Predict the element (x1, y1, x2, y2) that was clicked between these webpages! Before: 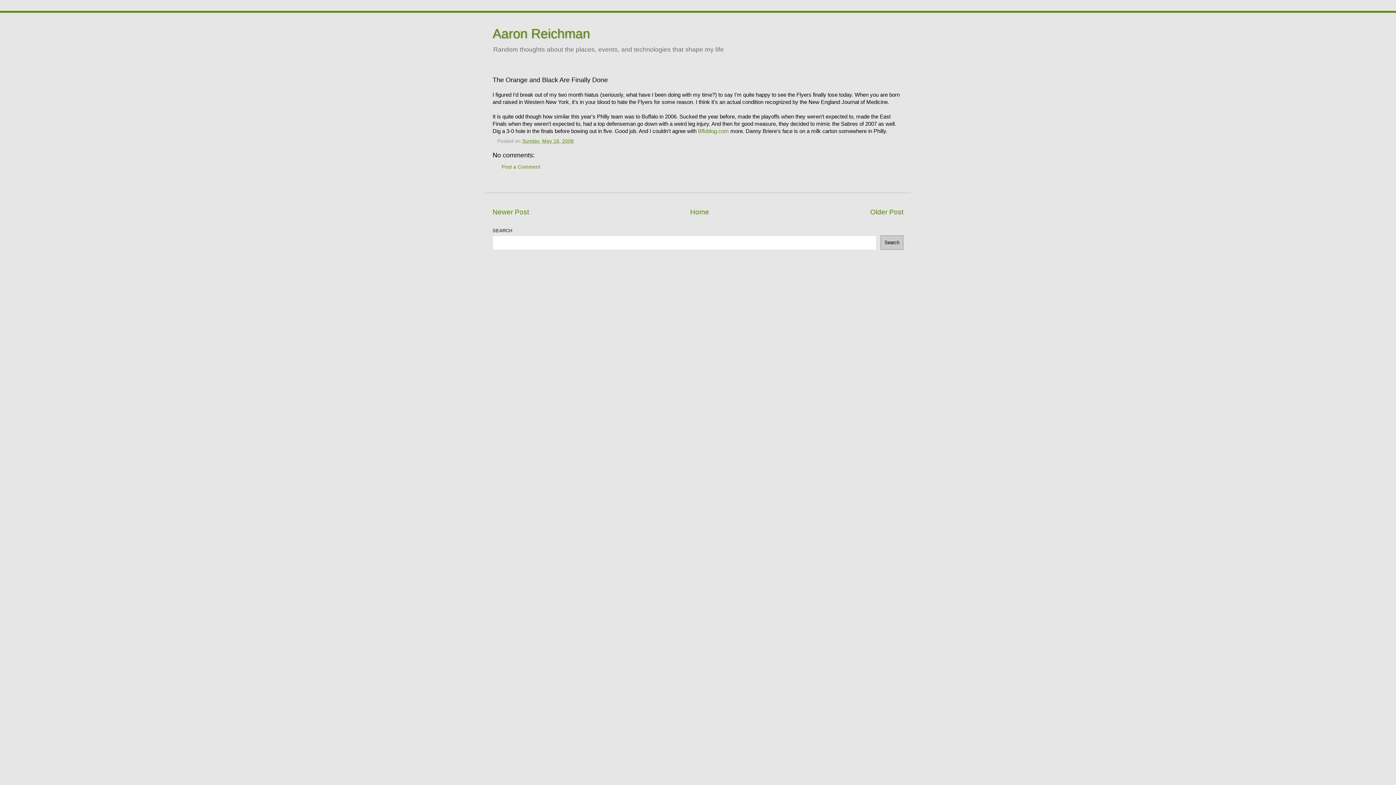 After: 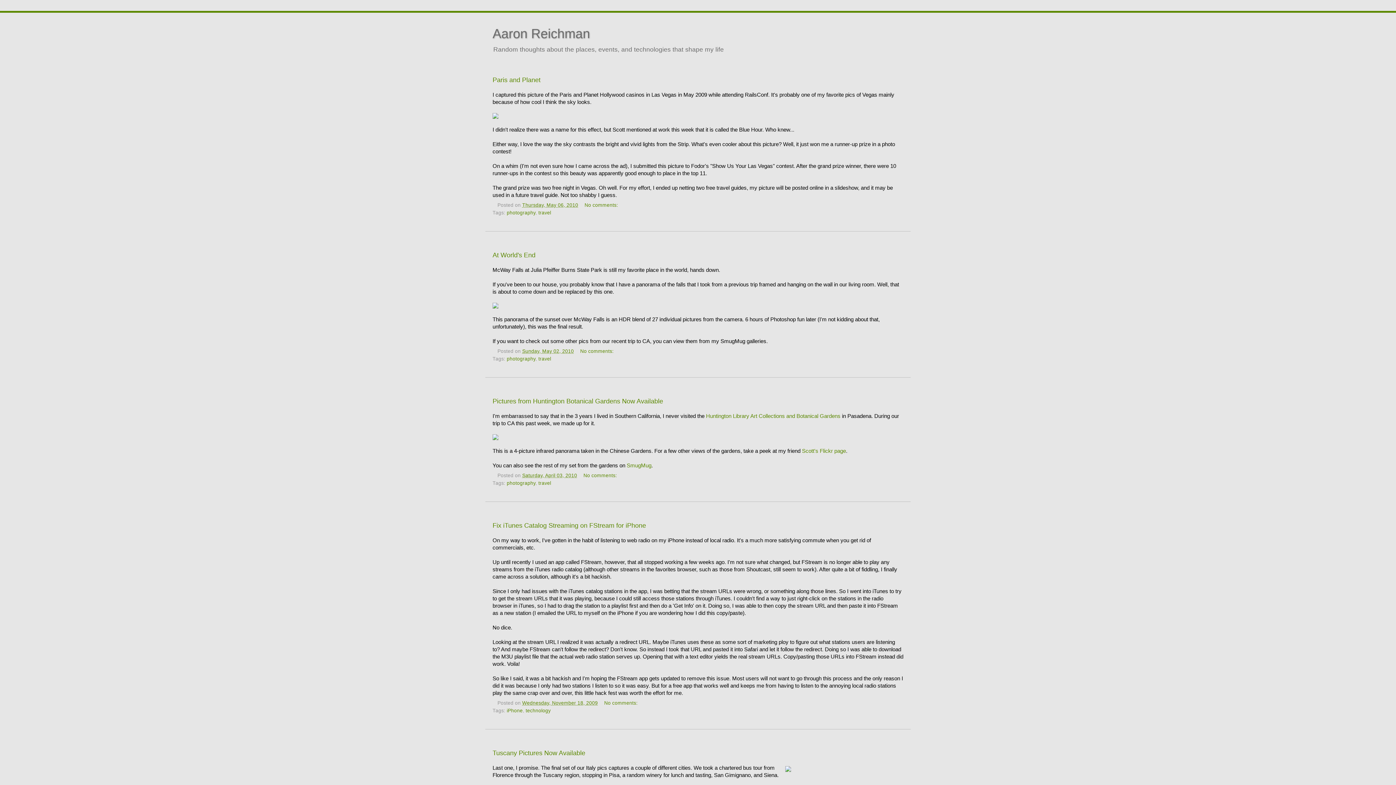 Action: bbox: (492, 26, 590, 41) label: Aaron Reichman